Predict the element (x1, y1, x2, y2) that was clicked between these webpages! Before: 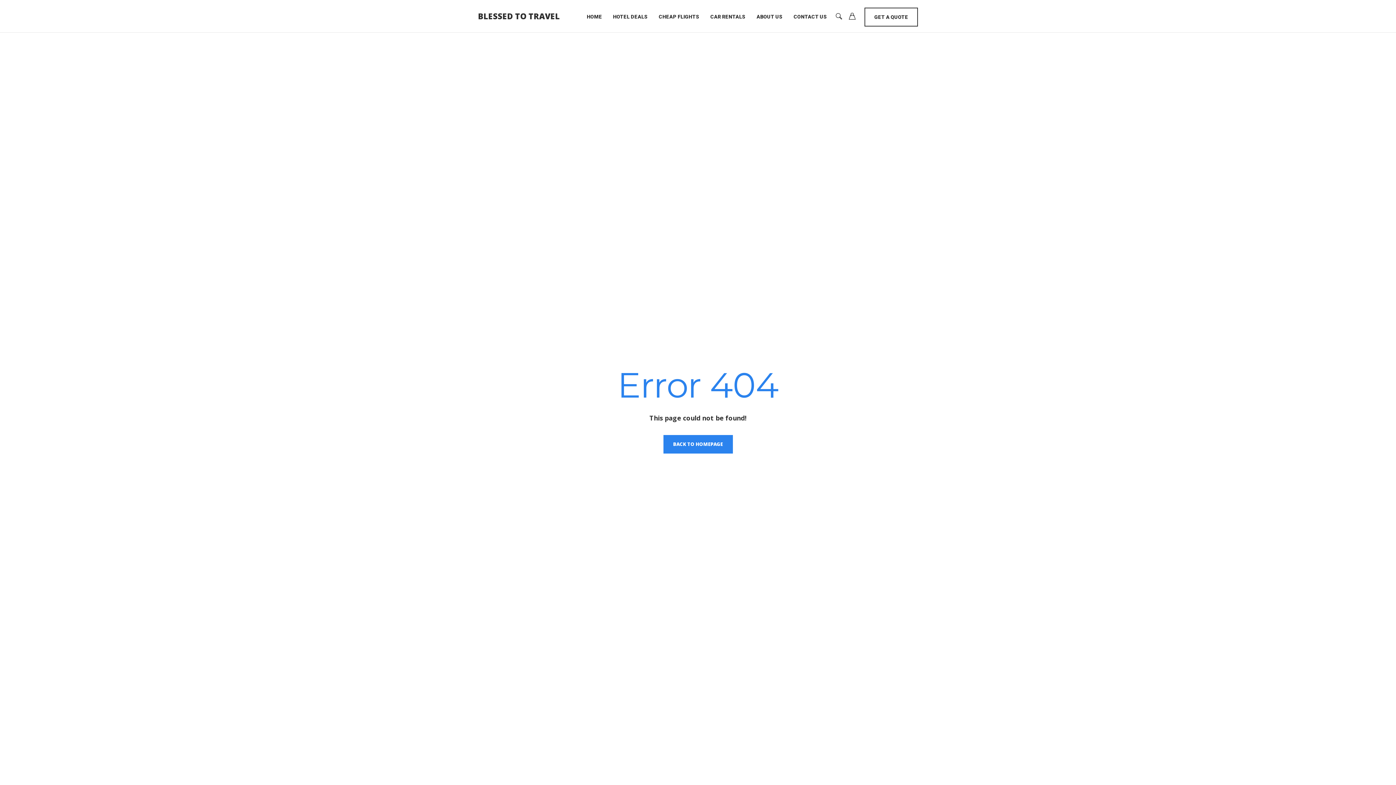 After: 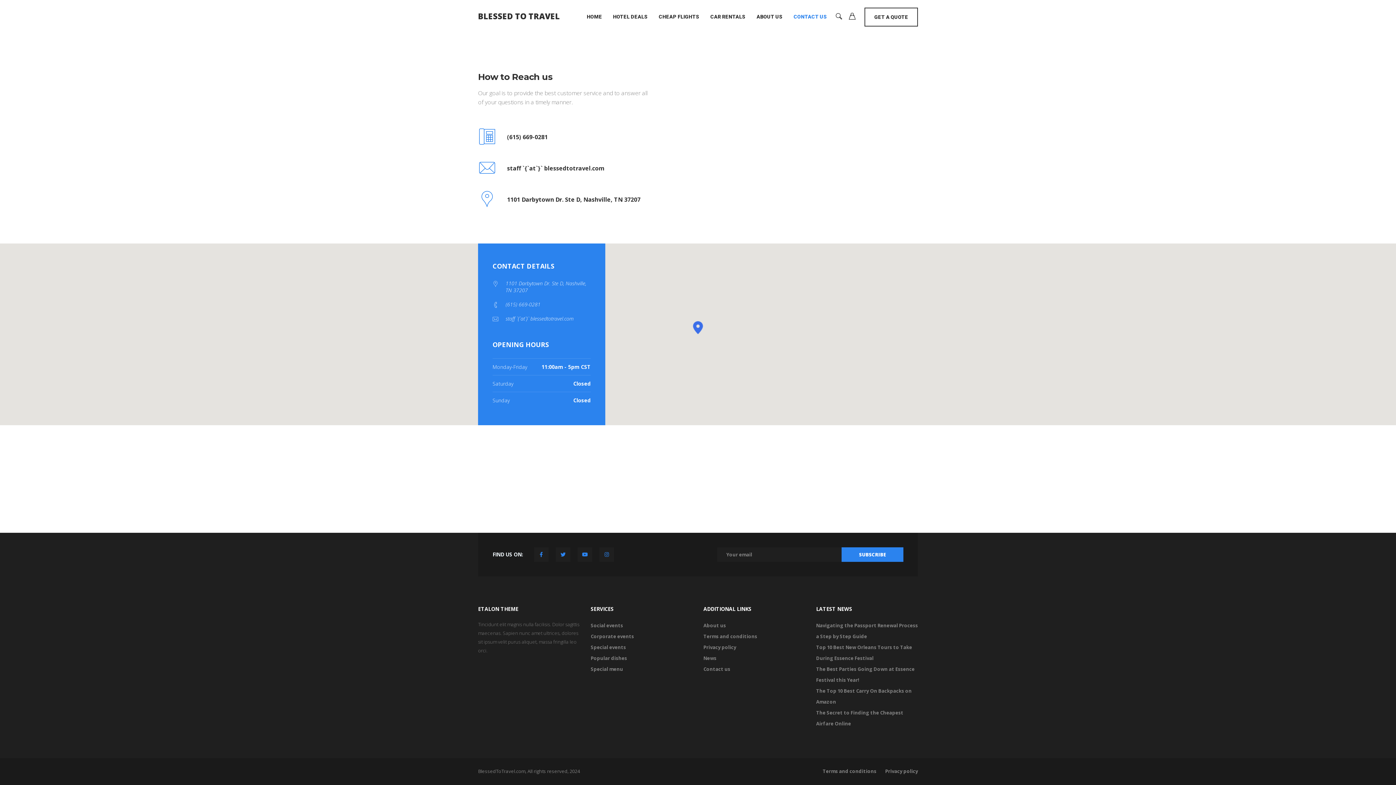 Action: label: CONTACT US bbox: (793, 0, 827, 32)